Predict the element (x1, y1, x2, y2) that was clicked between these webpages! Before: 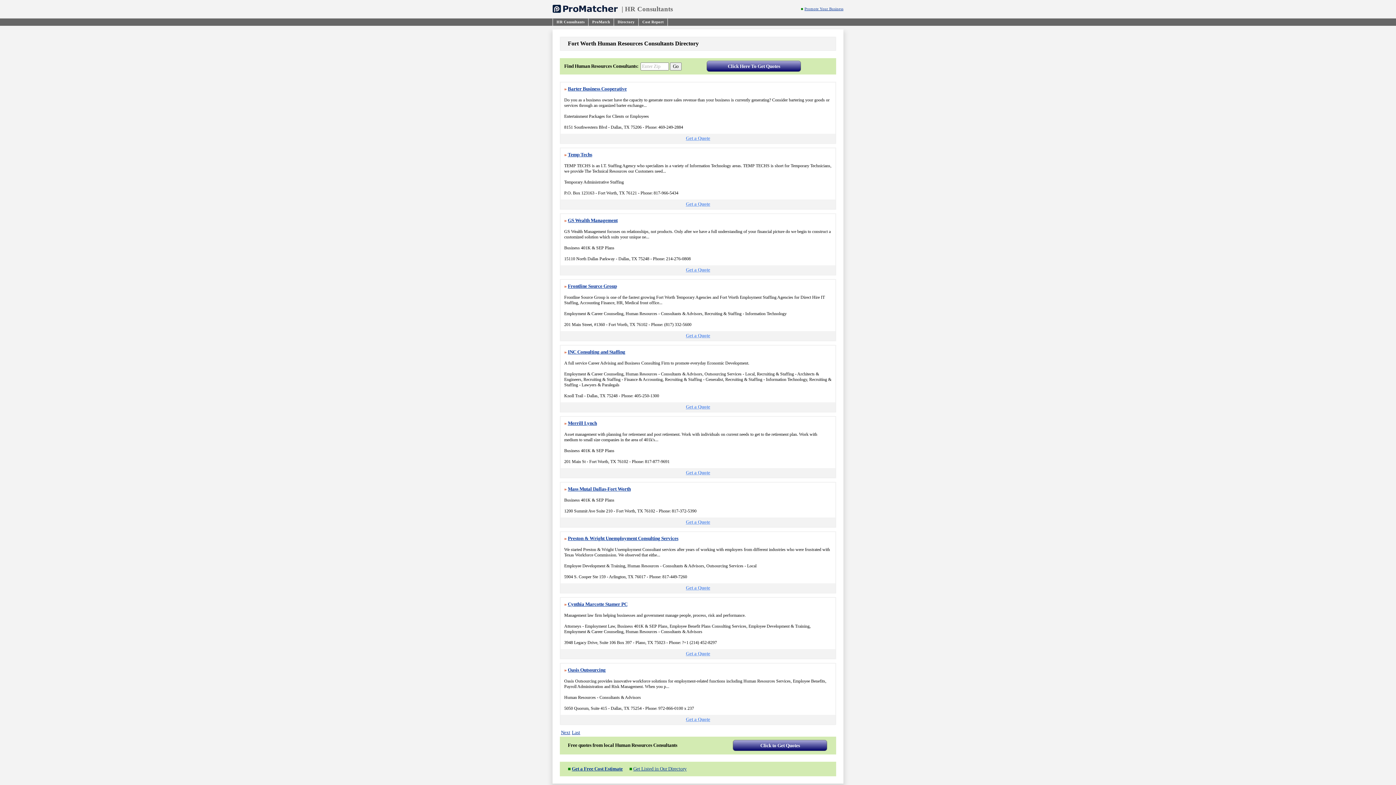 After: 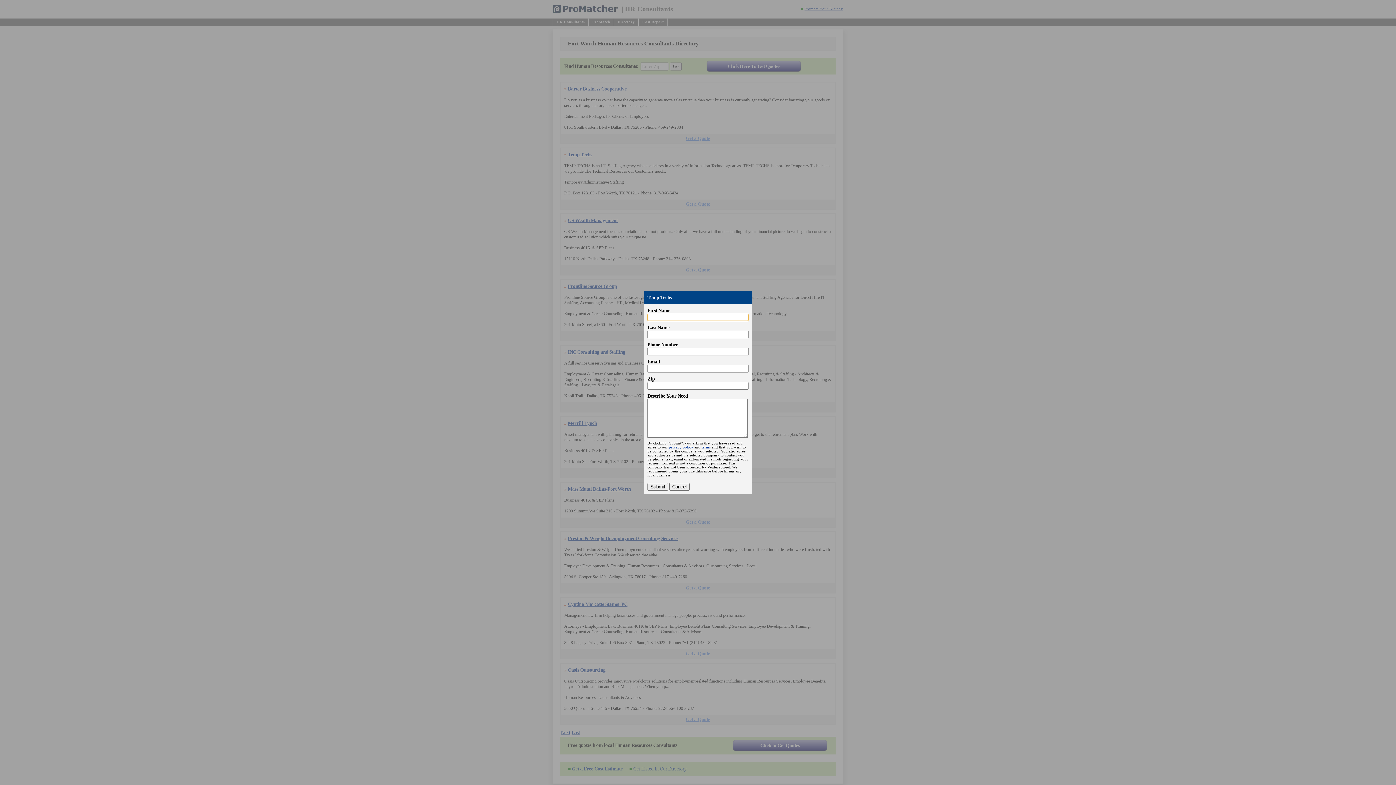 Action: bbox: (686, 201, 710, 206) label: Get a Quote